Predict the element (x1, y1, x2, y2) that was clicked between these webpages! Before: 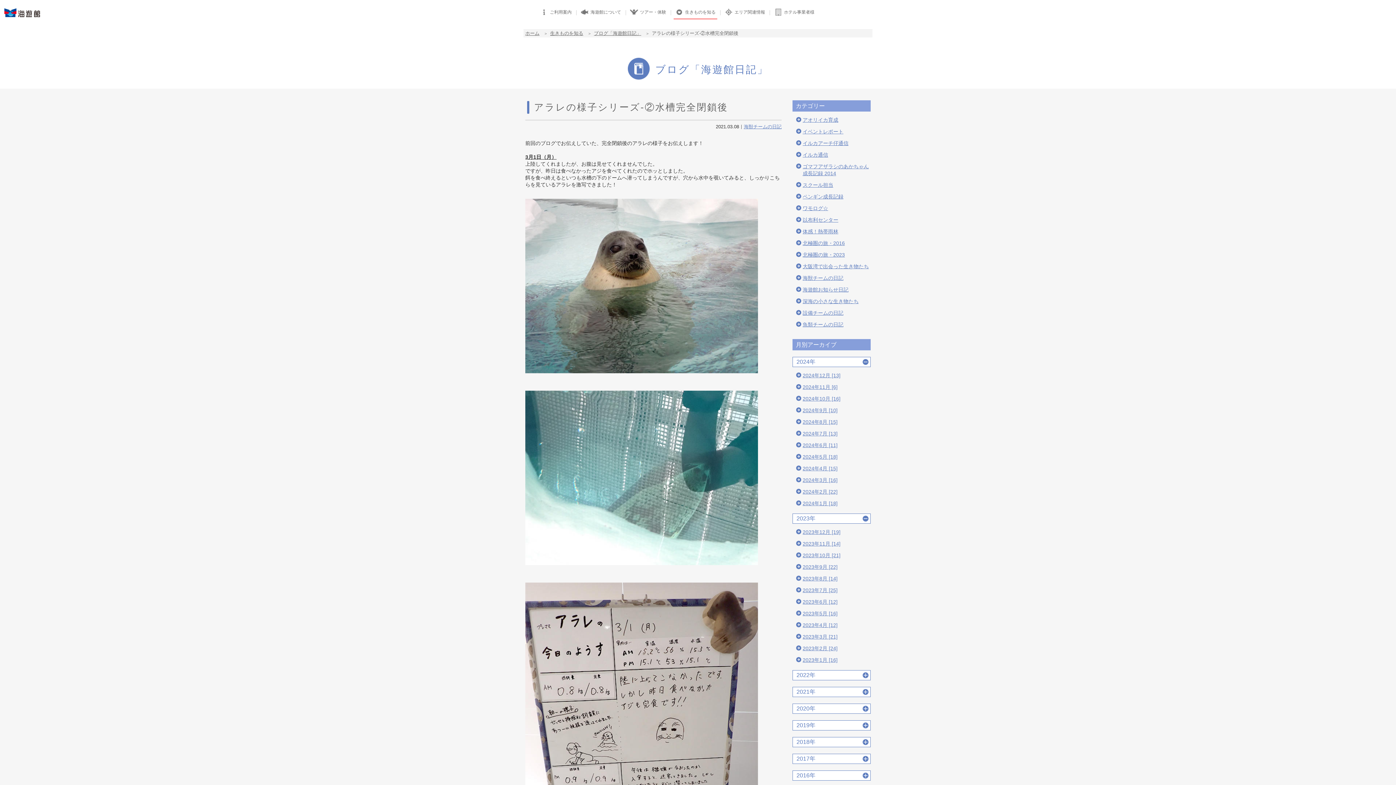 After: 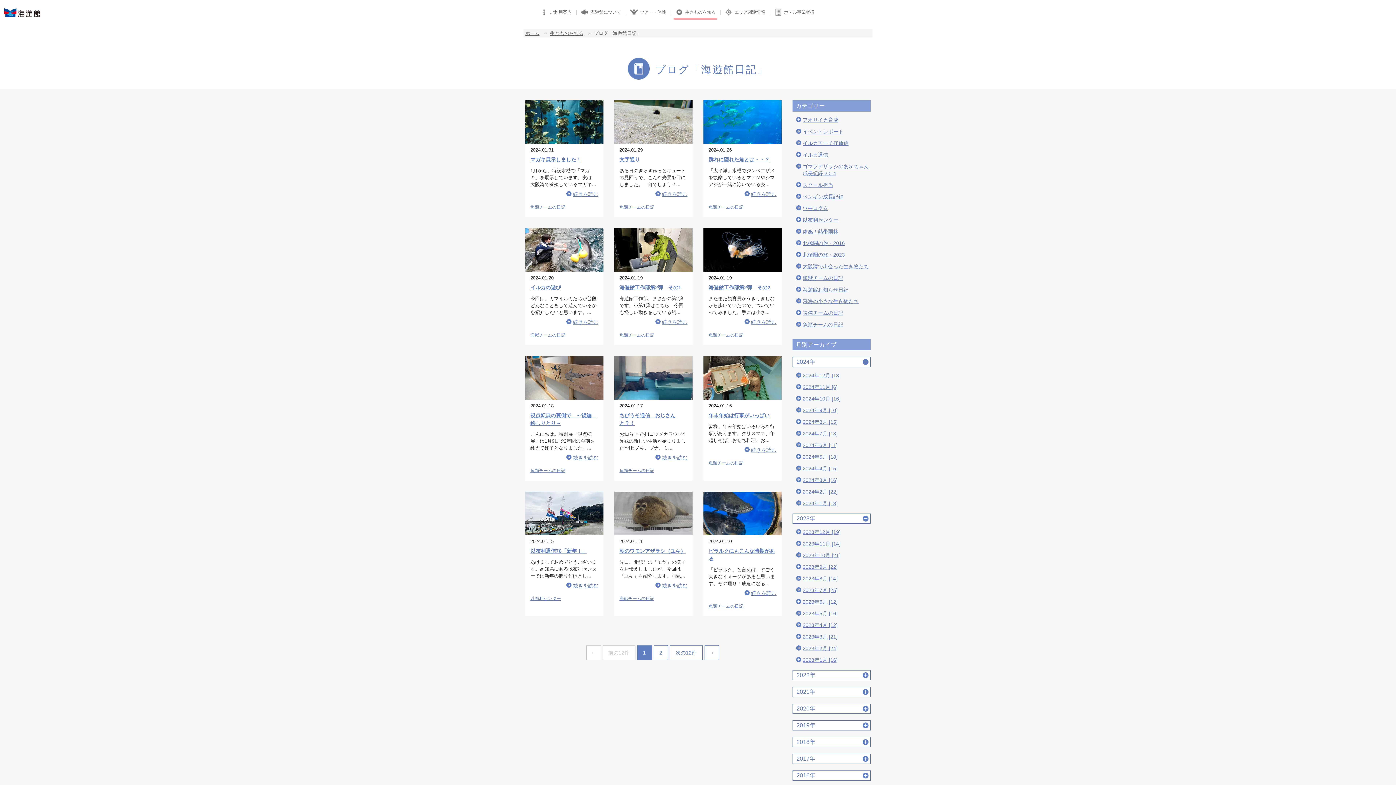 Action: bbox: (796, 500, 870, 507) label: 2024年1月 [18]